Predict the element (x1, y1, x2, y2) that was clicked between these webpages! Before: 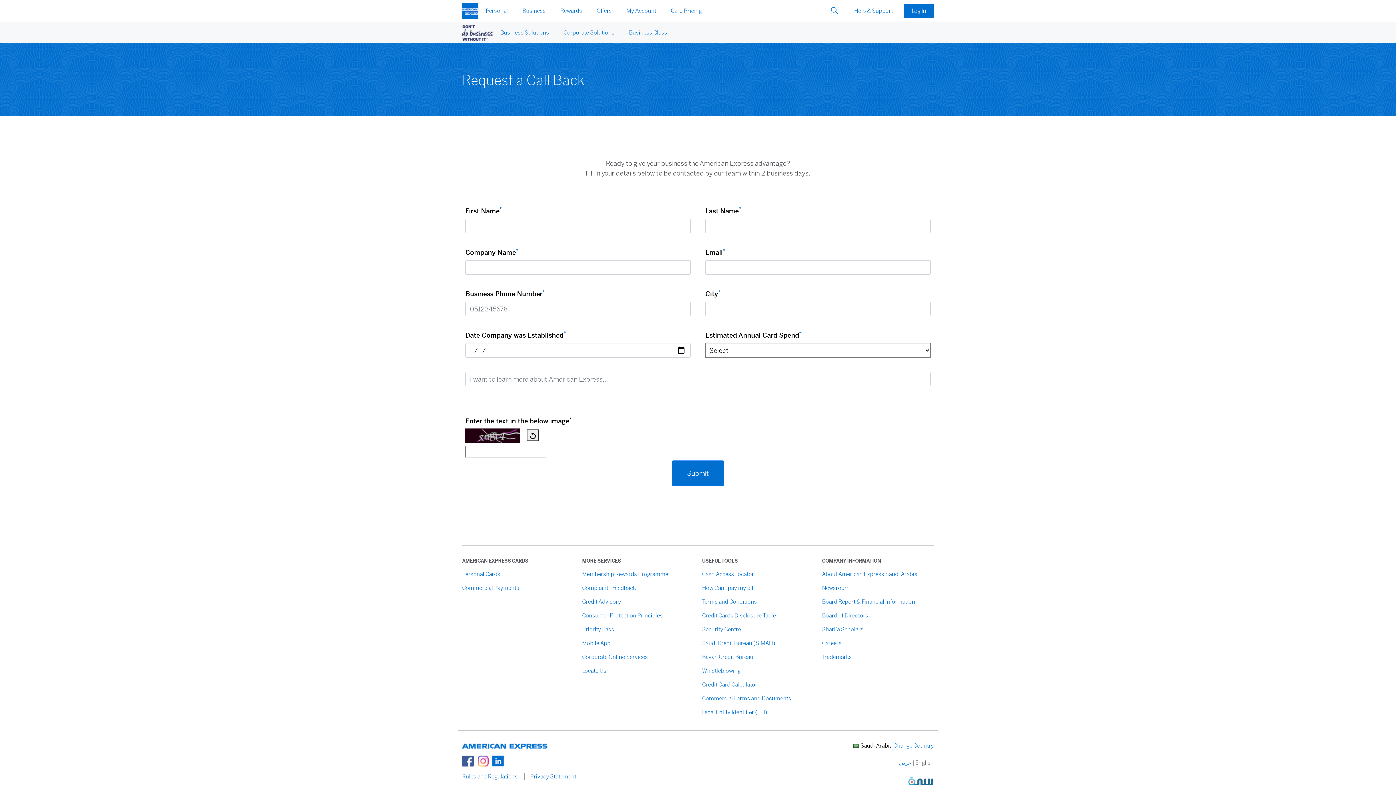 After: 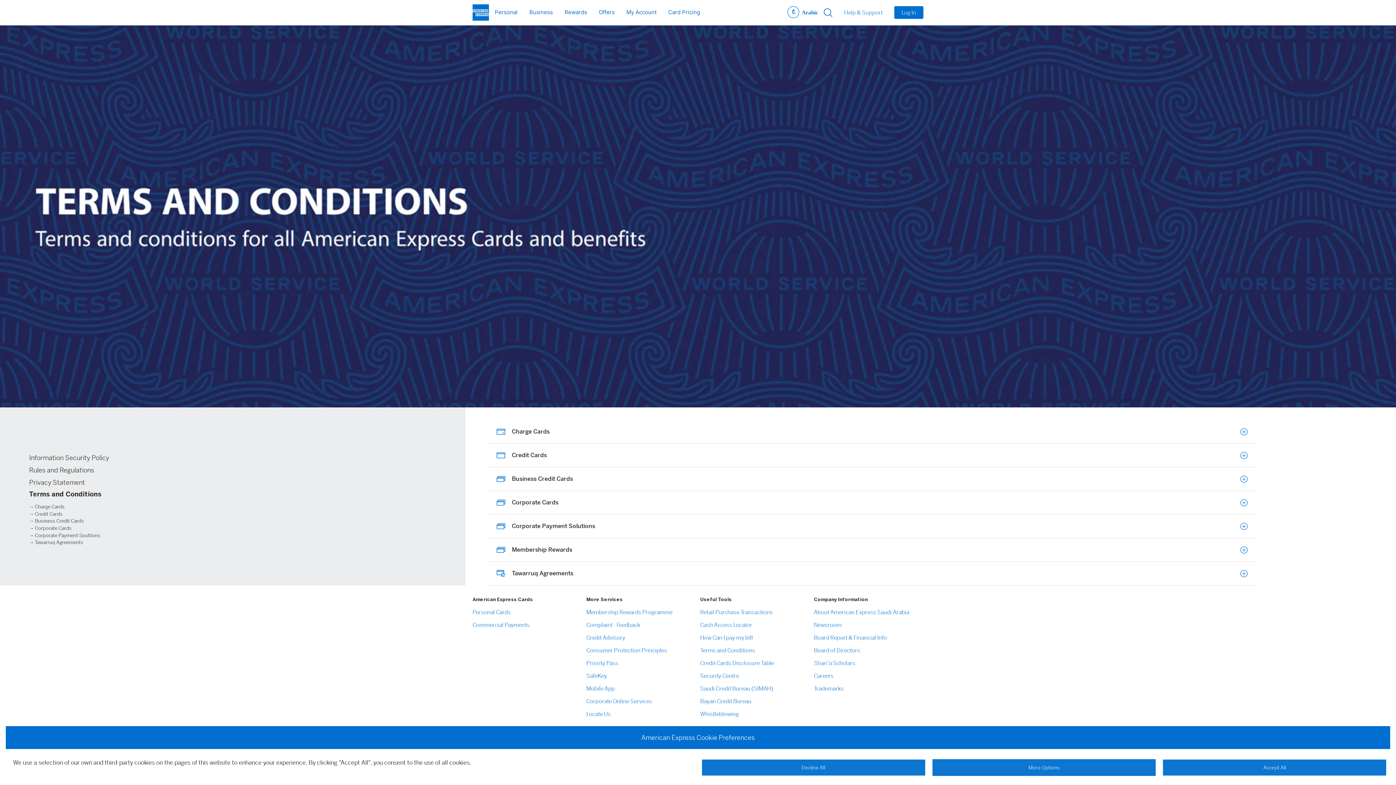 Action: label: Terms and Conditions bbox: (702, 598, 757, 605)